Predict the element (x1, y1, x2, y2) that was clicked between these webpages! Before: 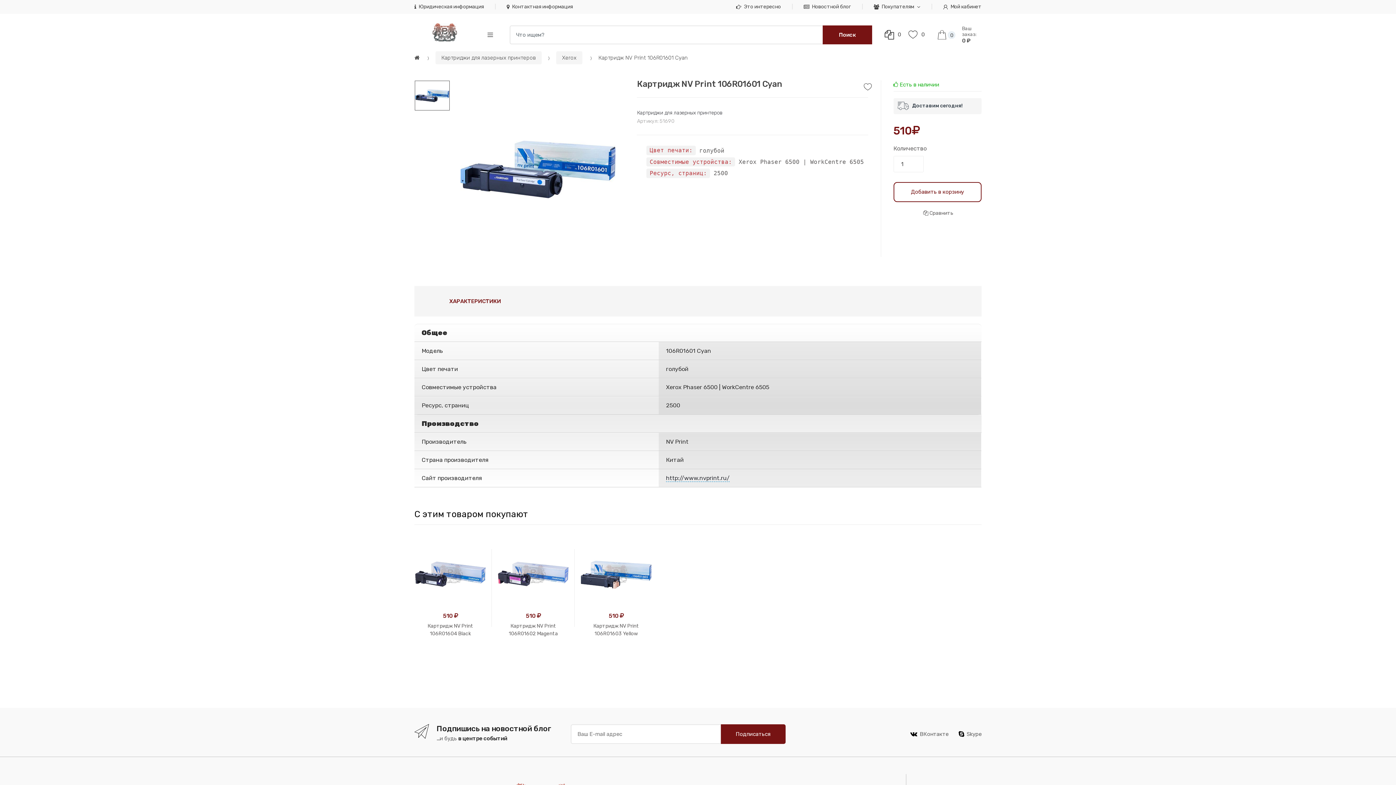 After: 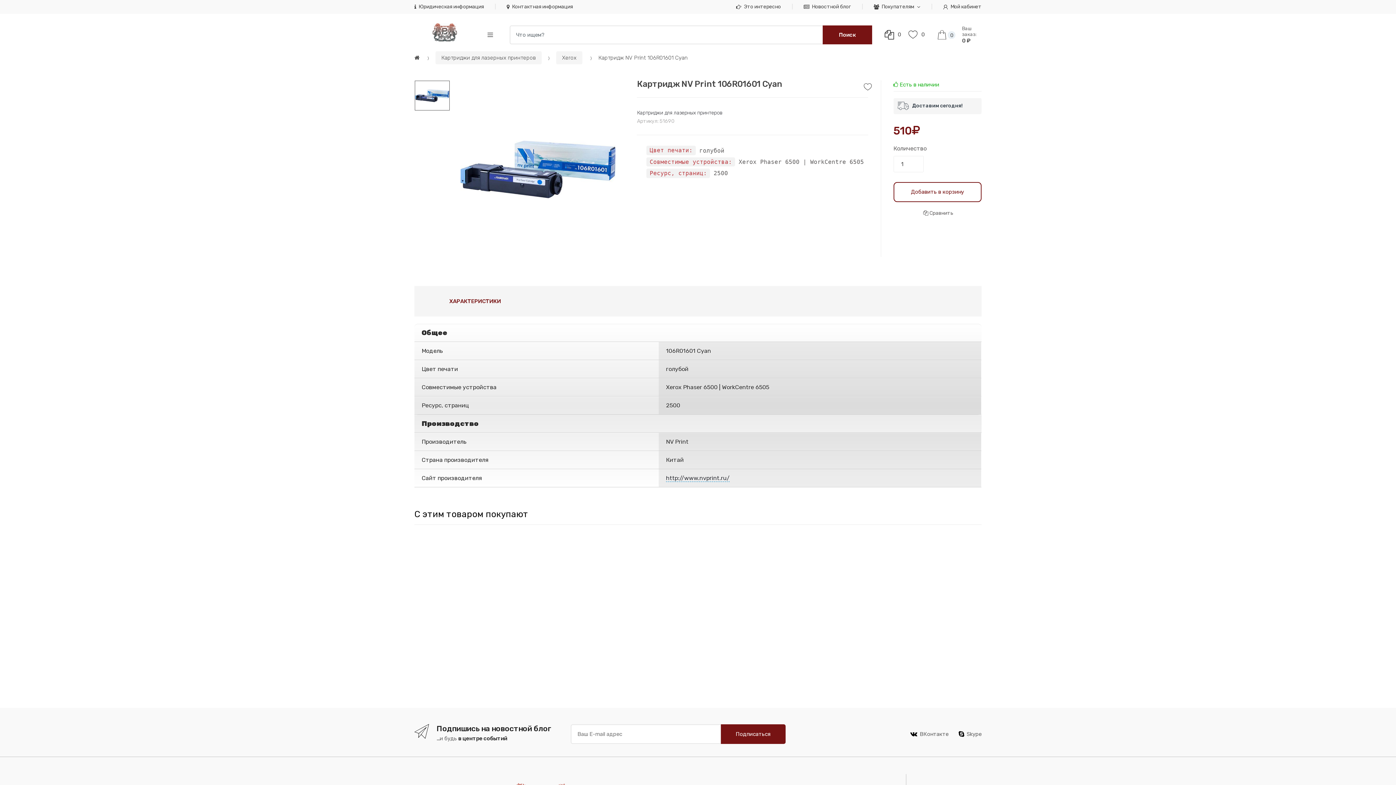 Action: label: 510 
Картридж NV Print 106R01604 Black bbox: (415, 538, 485, 637)